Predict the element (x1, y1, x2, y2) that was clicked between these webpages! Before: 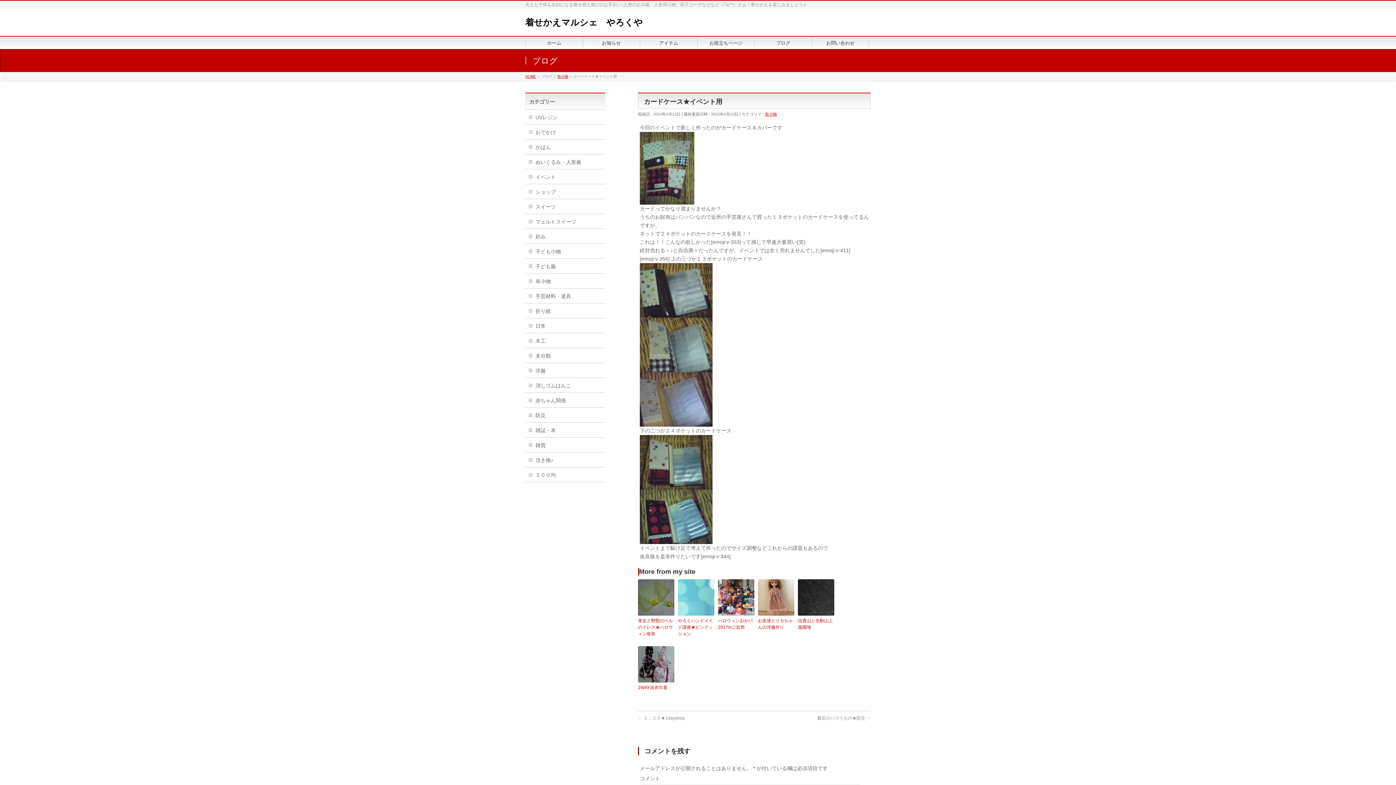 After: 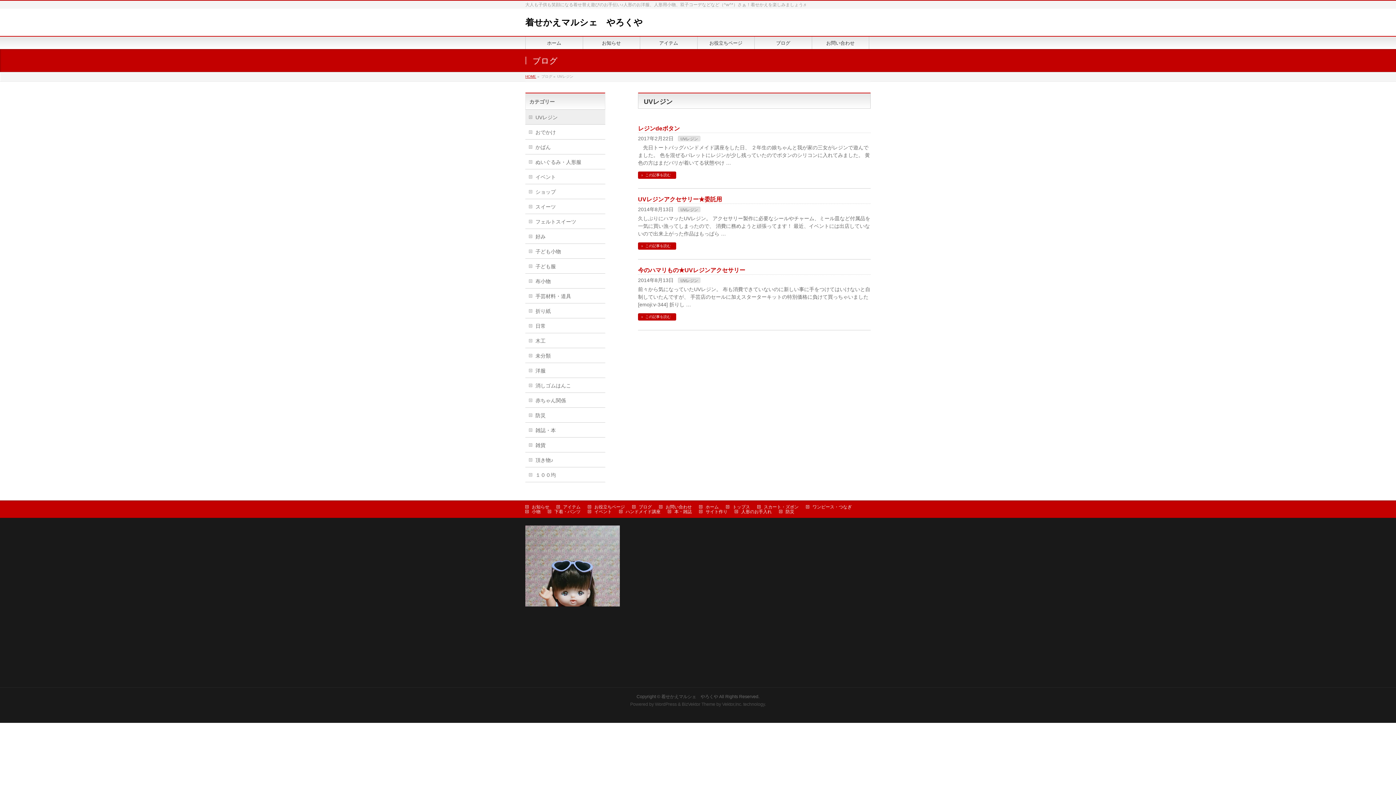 Action: bbox: (525, 109, 605, 124) label: UVレジン